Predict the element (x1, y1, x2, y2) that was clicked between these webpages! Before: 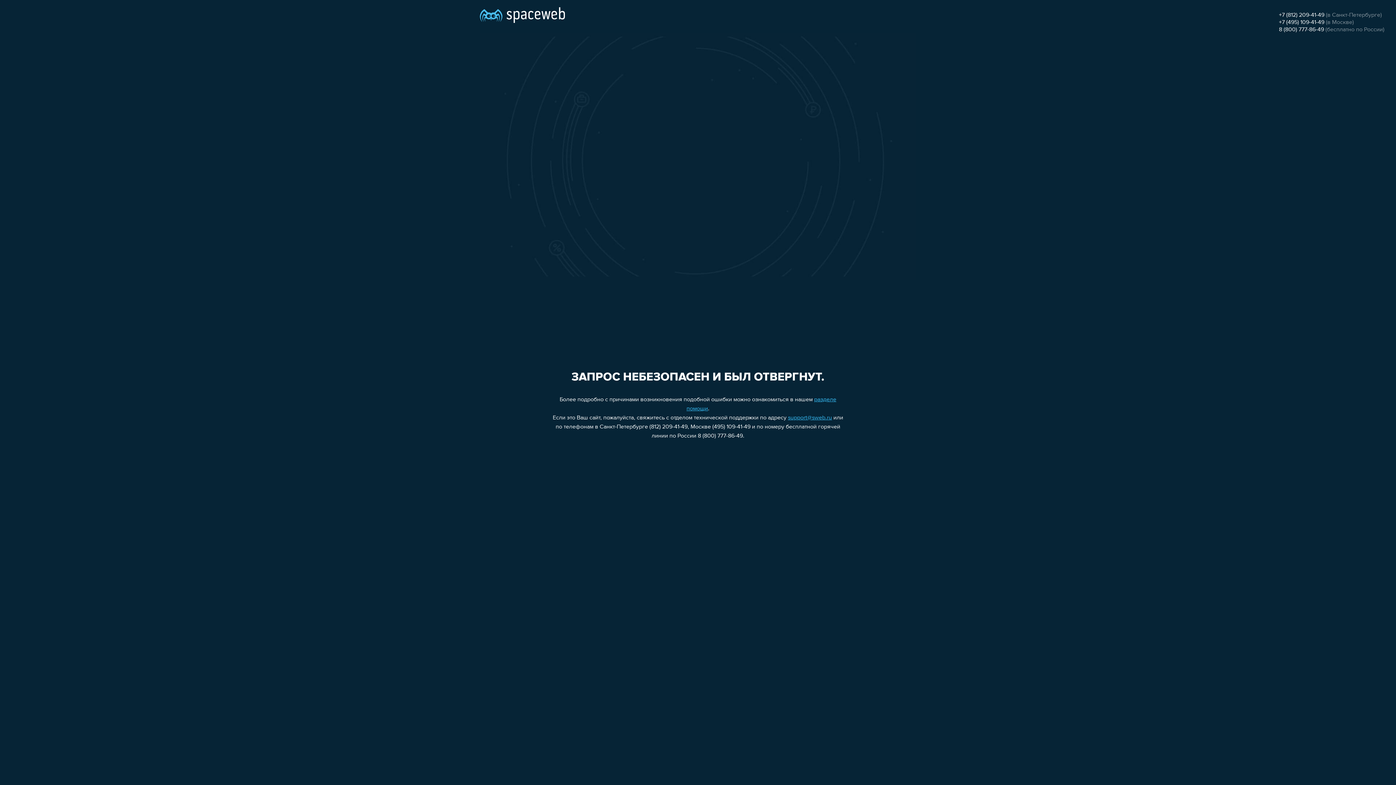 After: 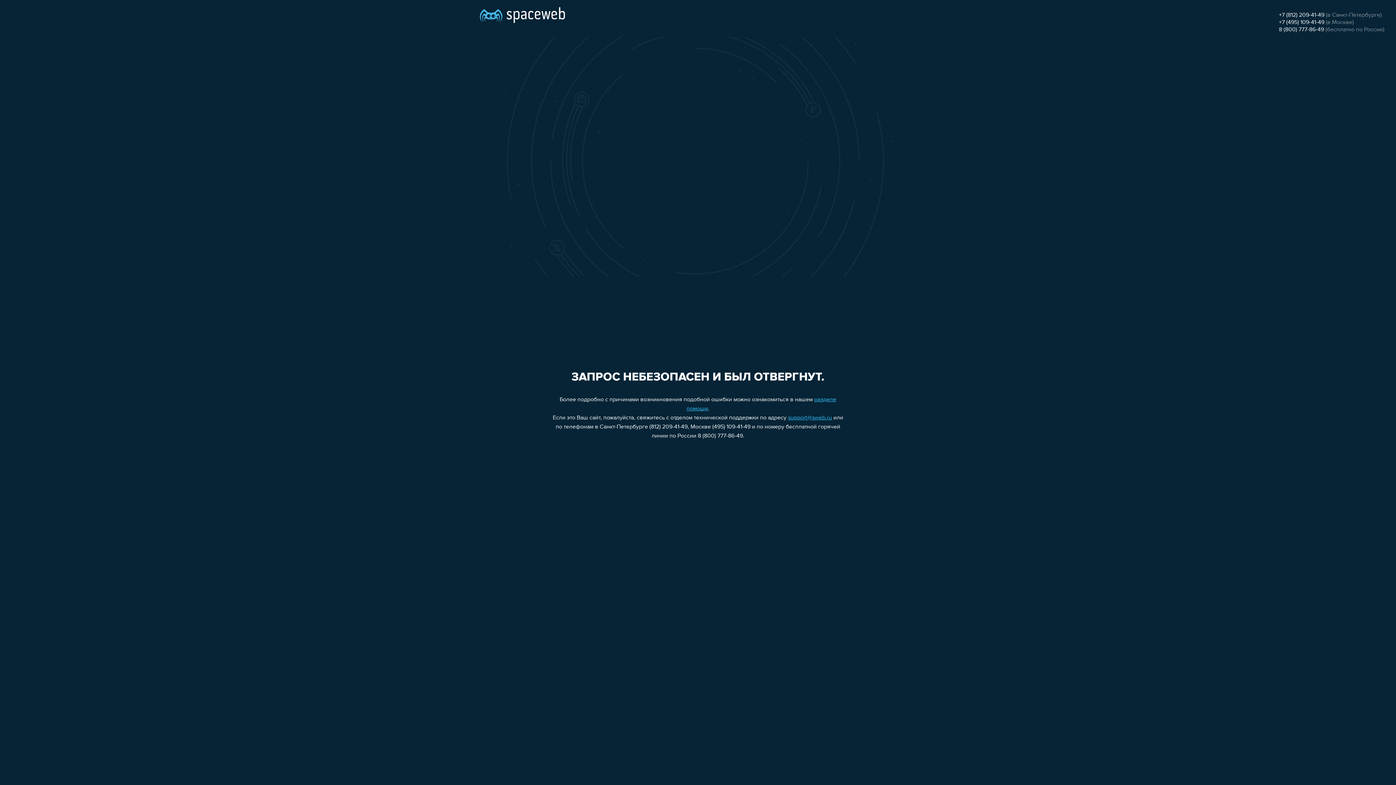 Action: label: 8 (800) 777-86-49 bbox: (1279, 26, 1324, 32)